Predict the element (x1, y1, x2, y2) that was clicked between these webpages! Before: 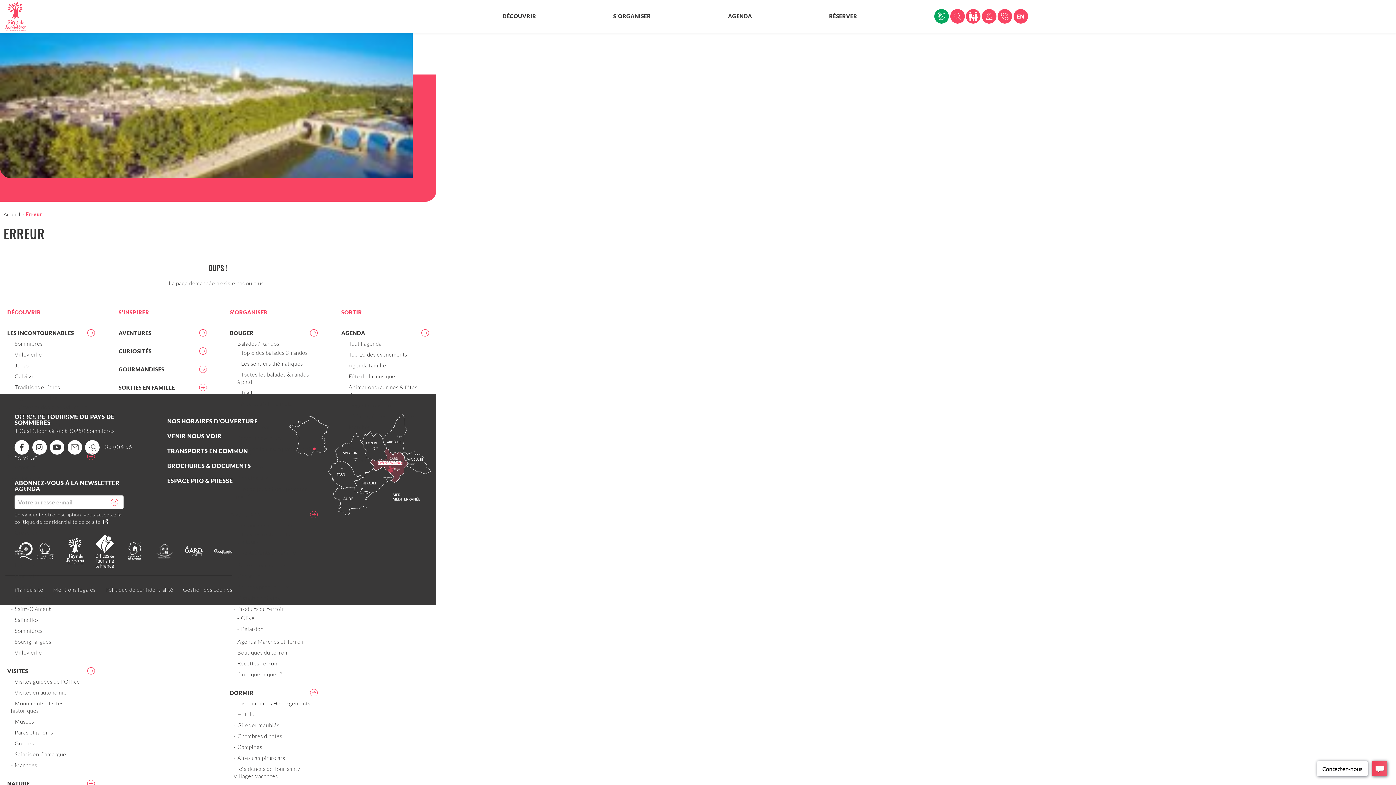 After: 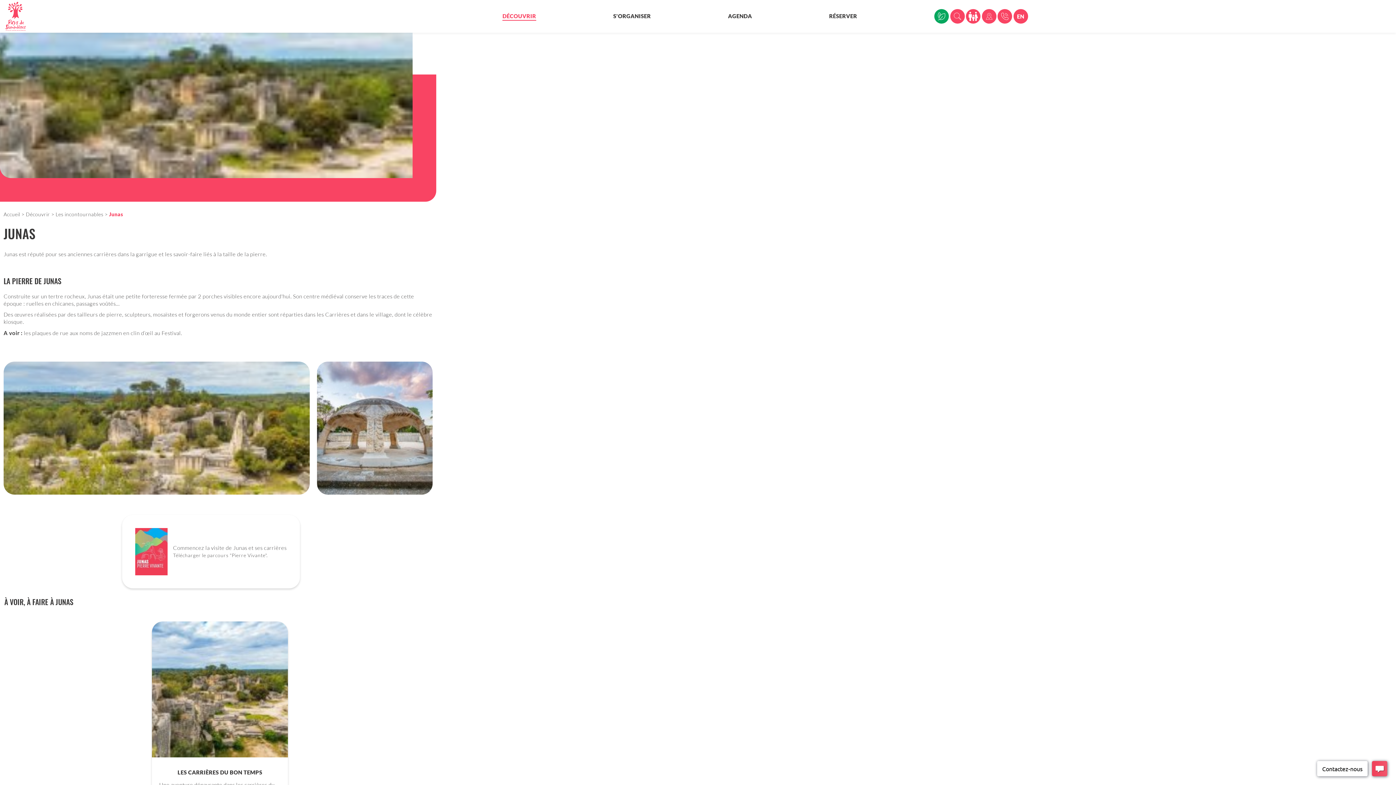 Action: bbox: (14, 362, 28, 369) label: Junas